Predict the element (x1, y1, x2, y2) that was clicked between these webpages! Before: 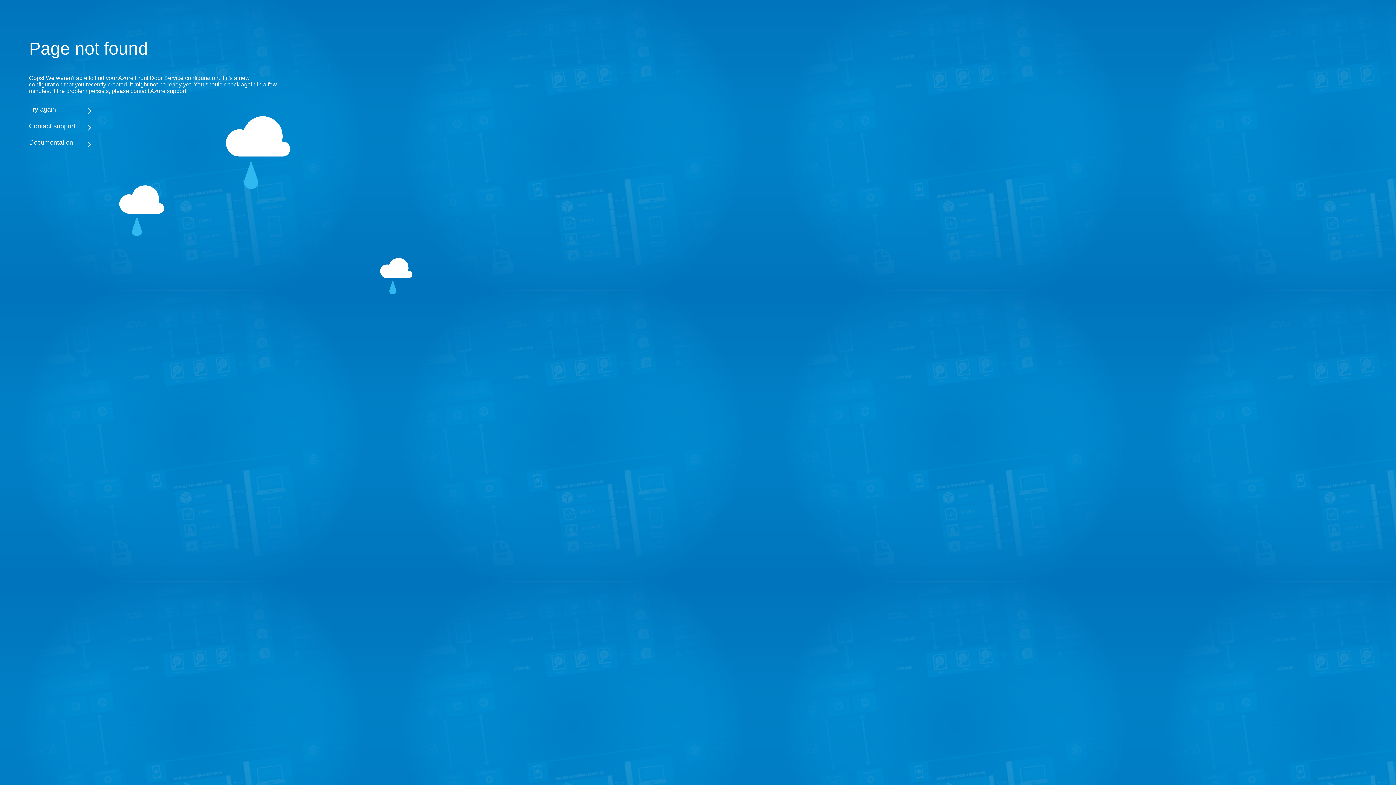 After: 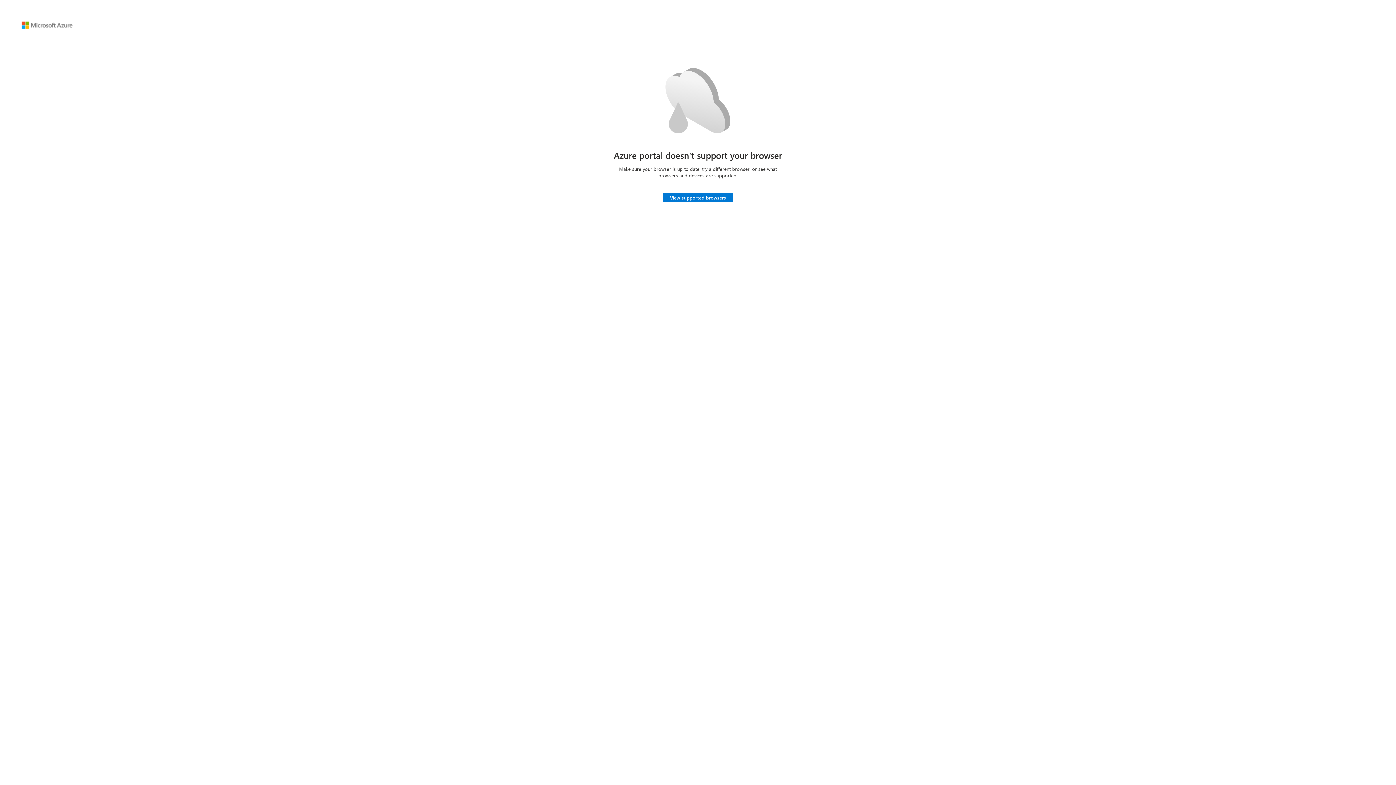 Action: label: Try again bbox: (29, 105, 283, 113)